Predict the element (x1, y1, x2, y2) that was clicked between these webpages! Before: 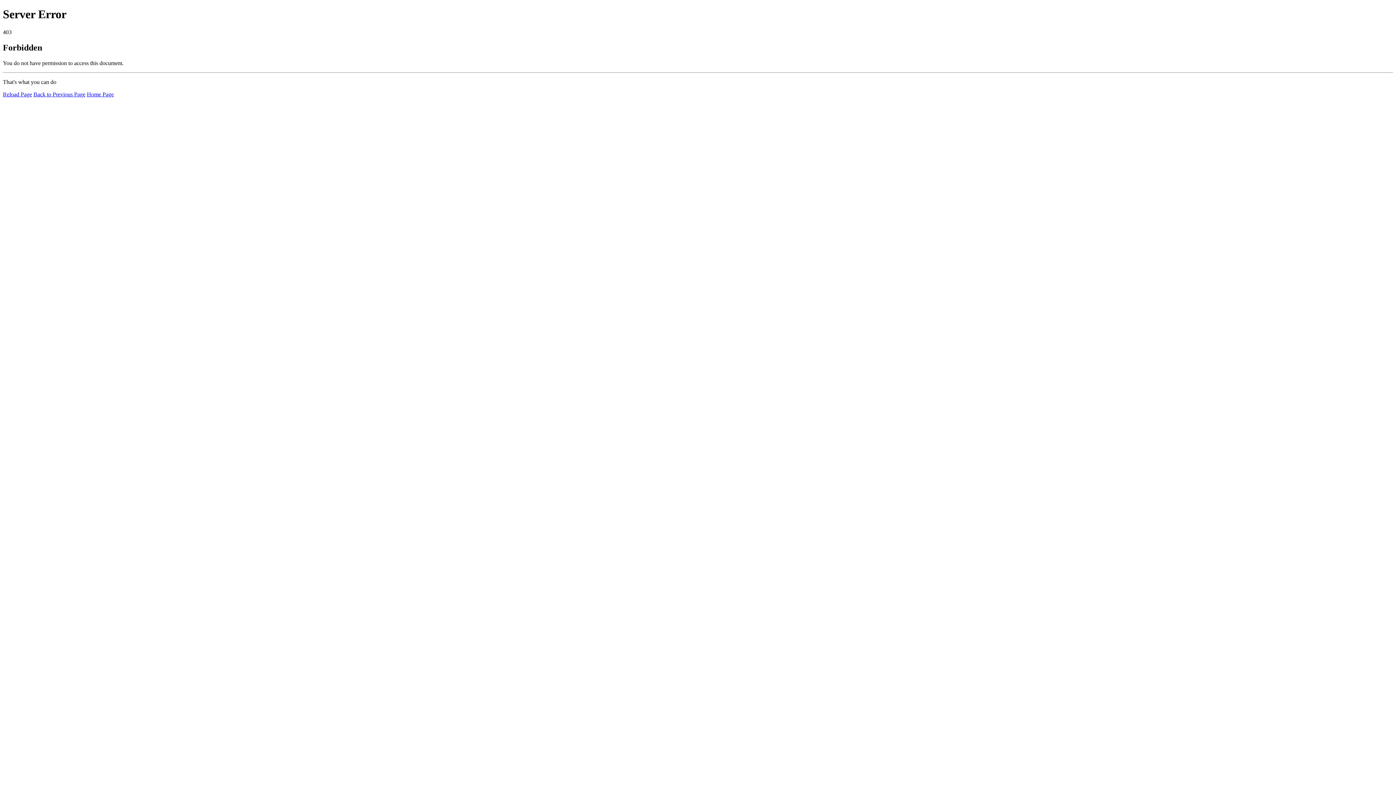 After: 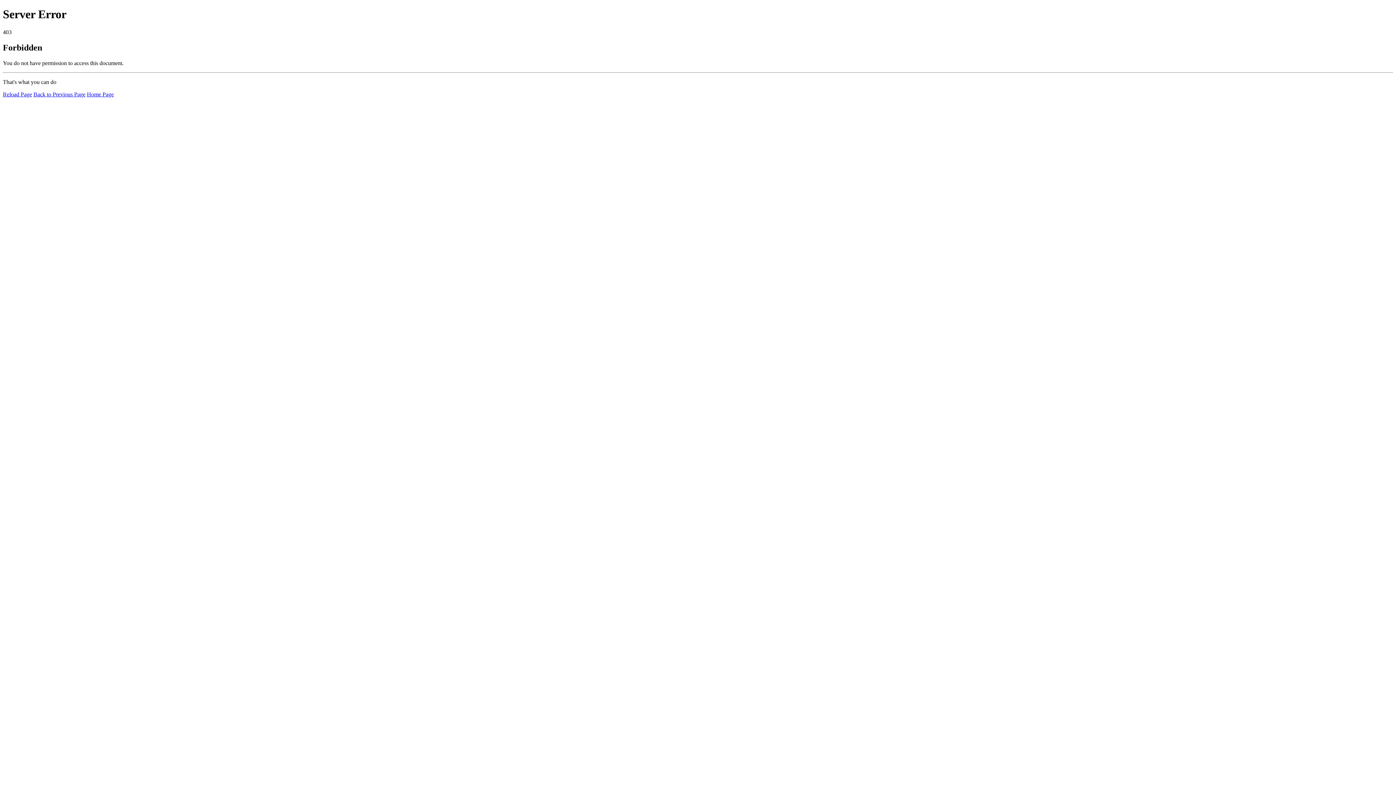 Action: label: Home Page bbox: (86, 91, 113, 97)